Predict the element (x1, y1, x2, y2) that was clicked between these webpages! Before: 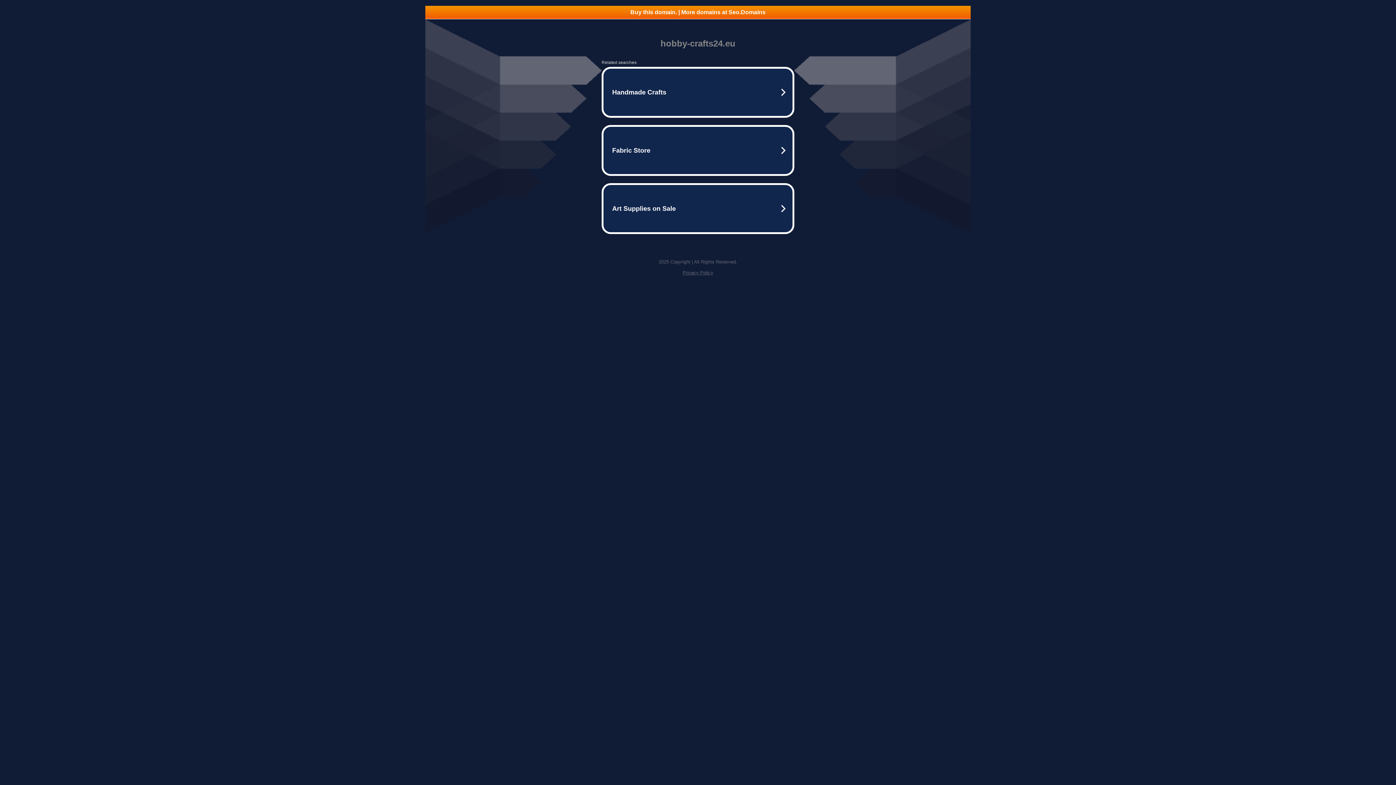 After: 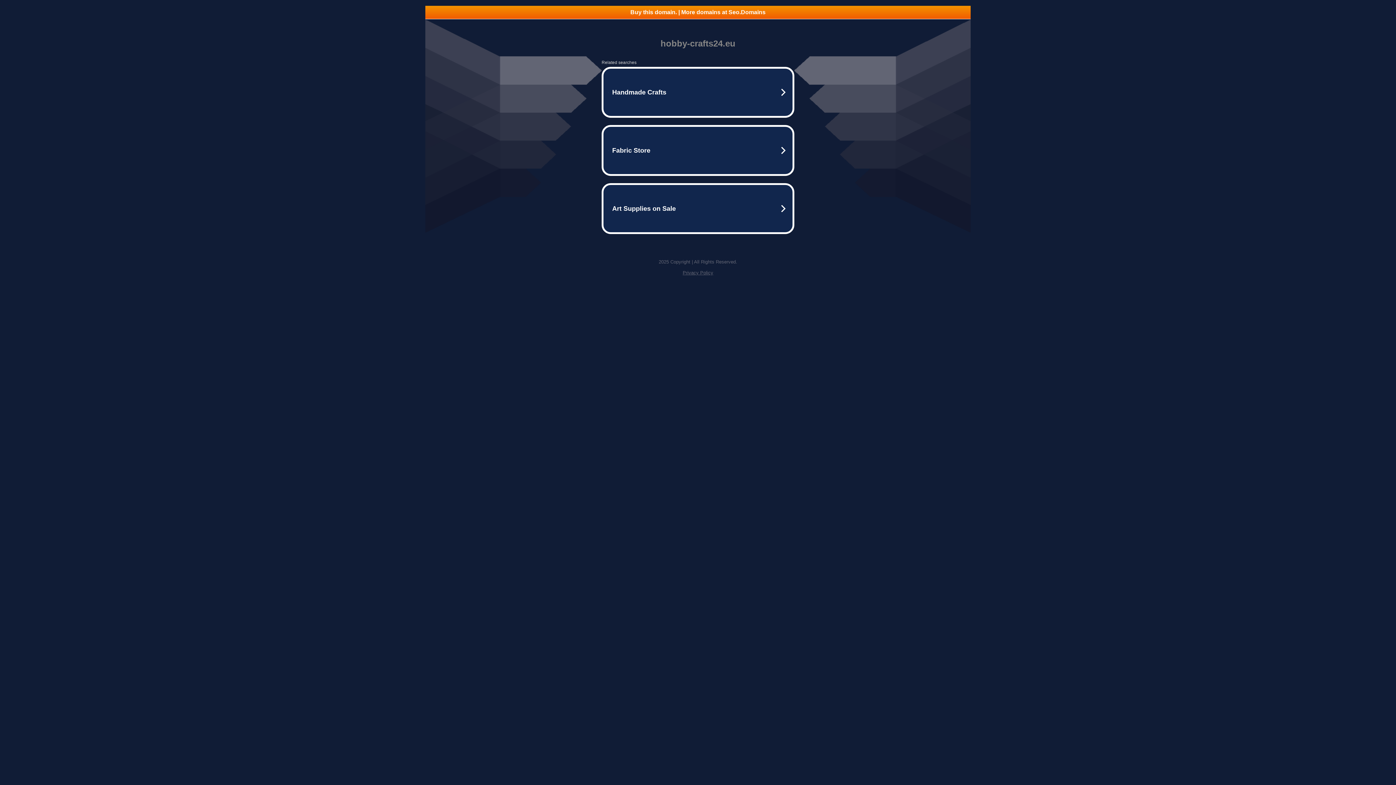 Action: bbox: (425, 5, 970, 18) label: Buy this domain. | More domains at Seo.Domains